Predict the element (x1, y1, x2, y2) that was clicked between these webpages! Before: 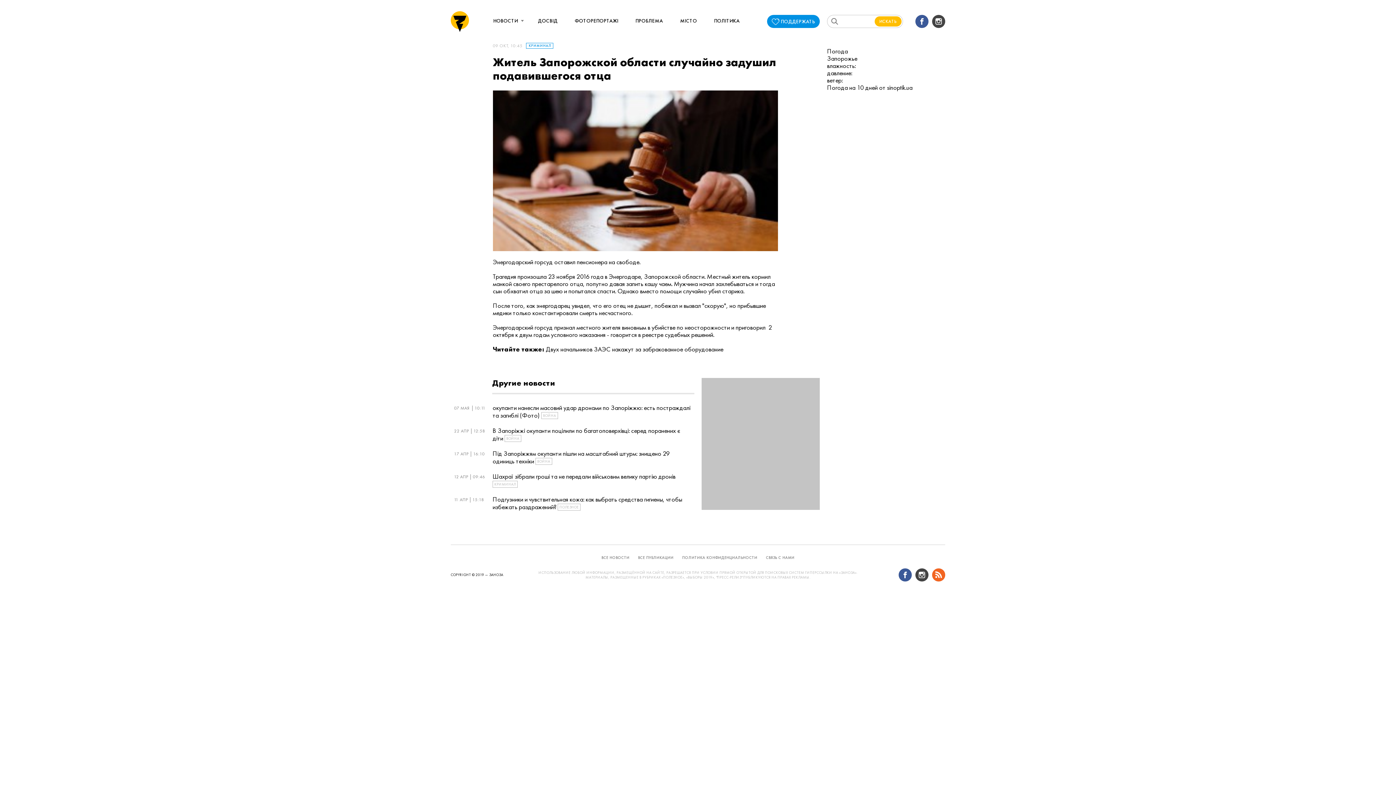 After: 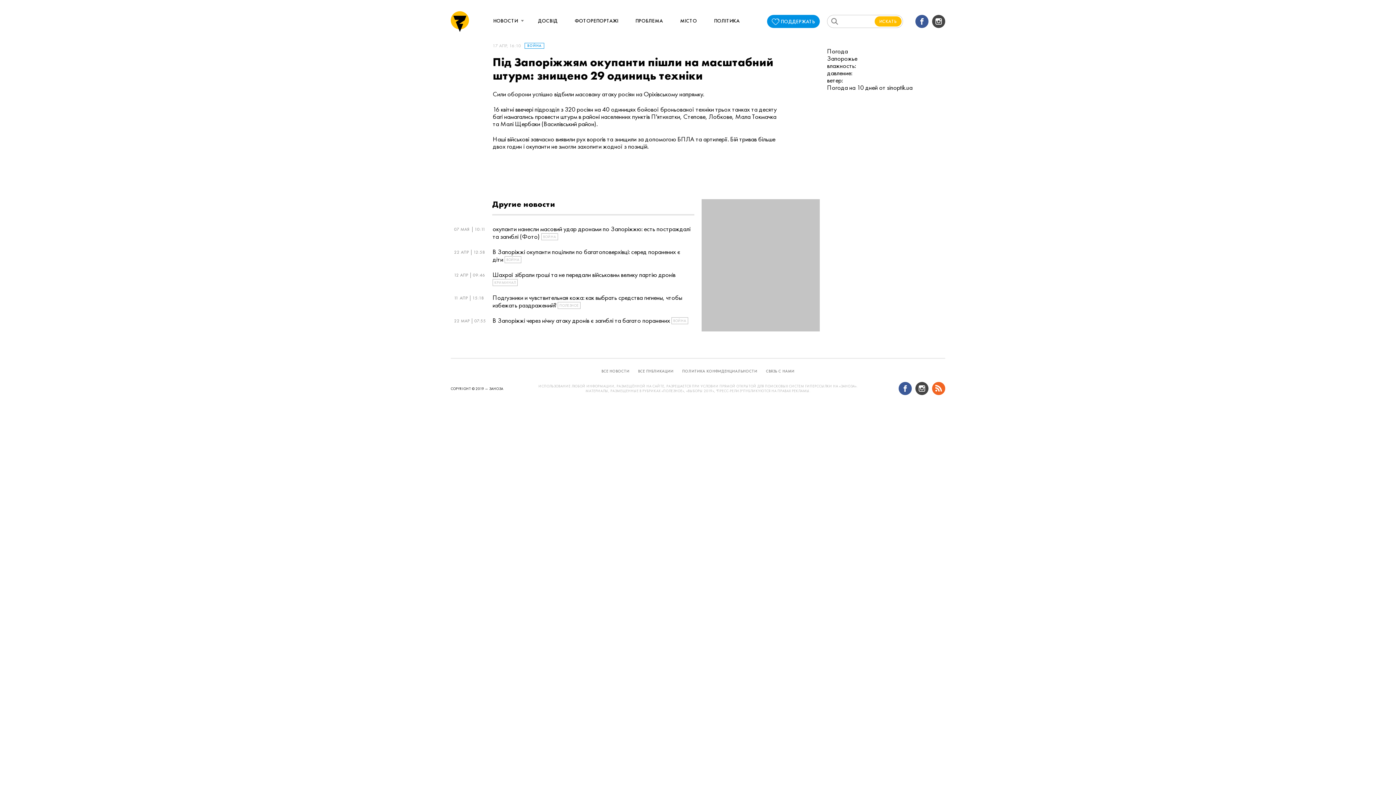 Action: label: 17 АПР
16:10
Під Запоріжжям окупанти пішли на масштабний штурм: знищено 29 одиниць техніки ВОЙНА bbox: (492, 449, 694, 465)